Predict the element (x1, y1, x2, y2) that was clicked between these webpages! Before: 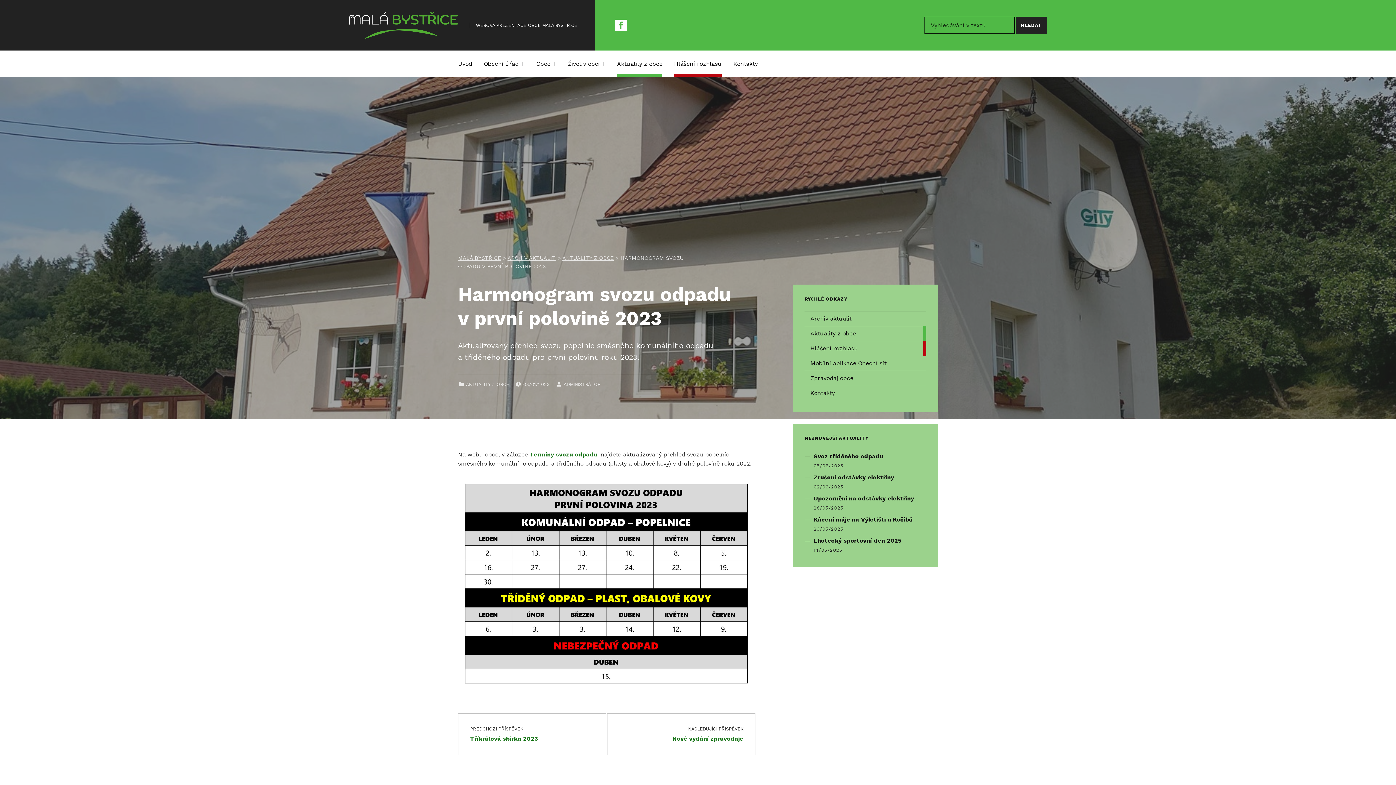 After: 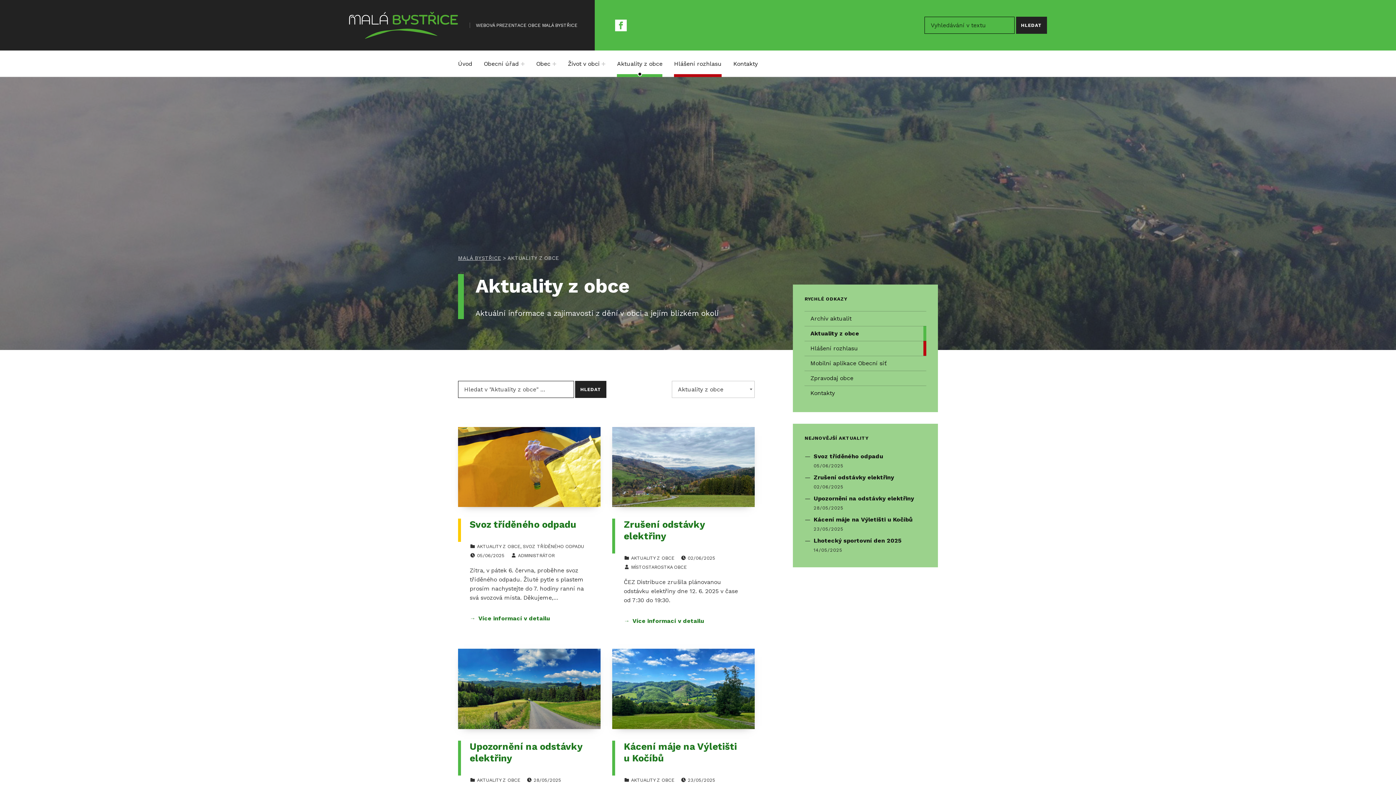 Action: label: Aktuality z obce bbox: (617, 50, 662, 77)